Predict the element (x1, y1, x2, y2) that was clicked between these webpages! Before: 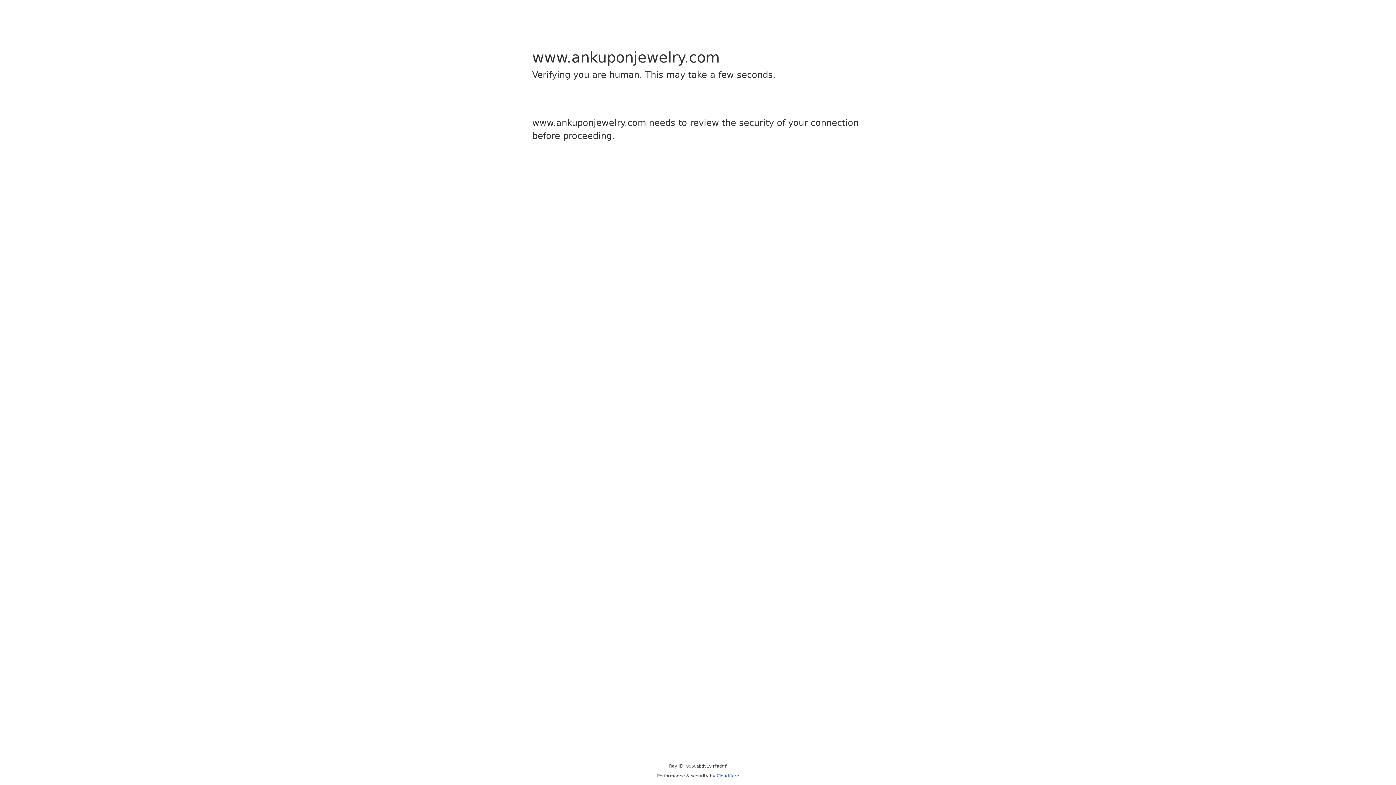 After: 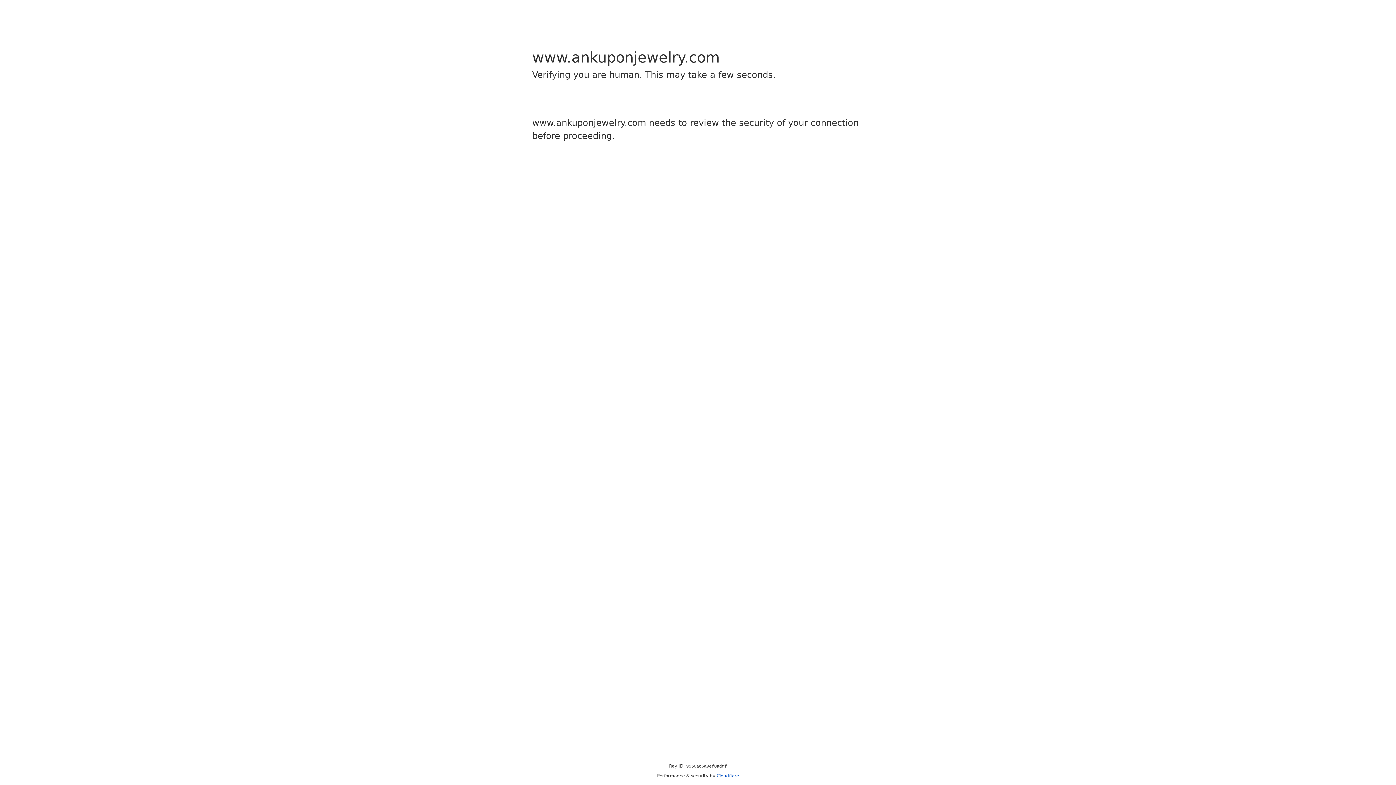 Action: bbox: (716, 773, 739, 778) label: Cloudflare